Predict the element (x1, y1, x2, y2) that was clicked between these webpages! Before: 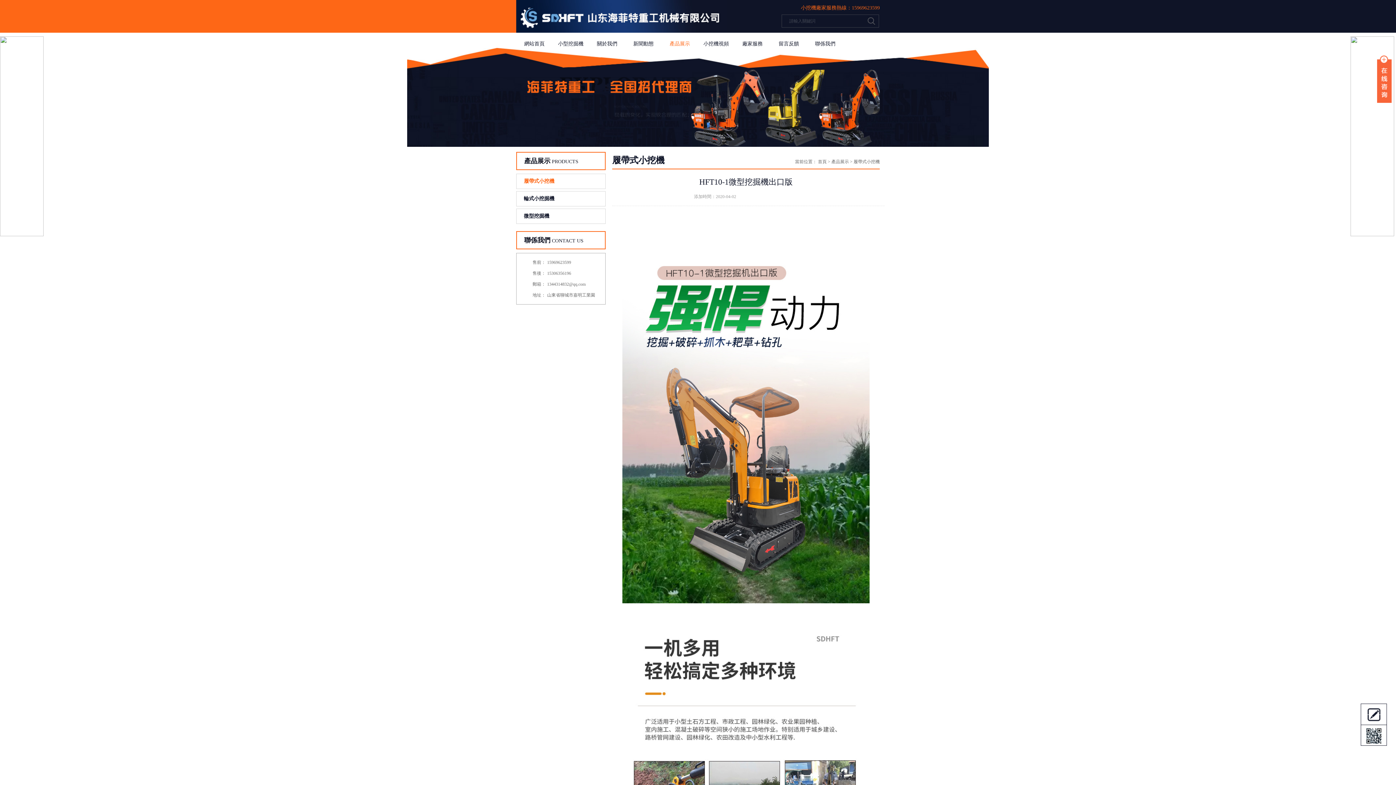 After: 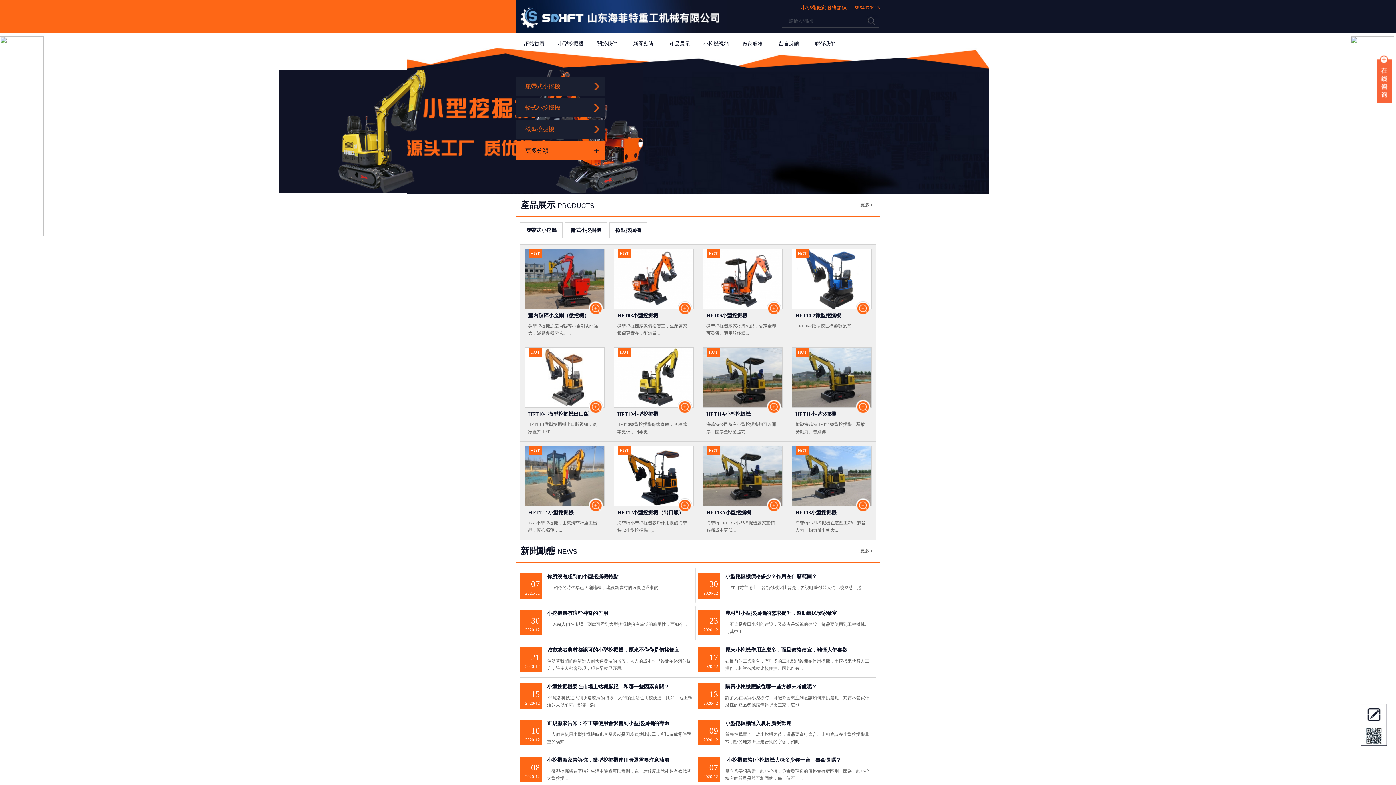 Action: bbox: (818, 159, 826, 164) label: 首頁